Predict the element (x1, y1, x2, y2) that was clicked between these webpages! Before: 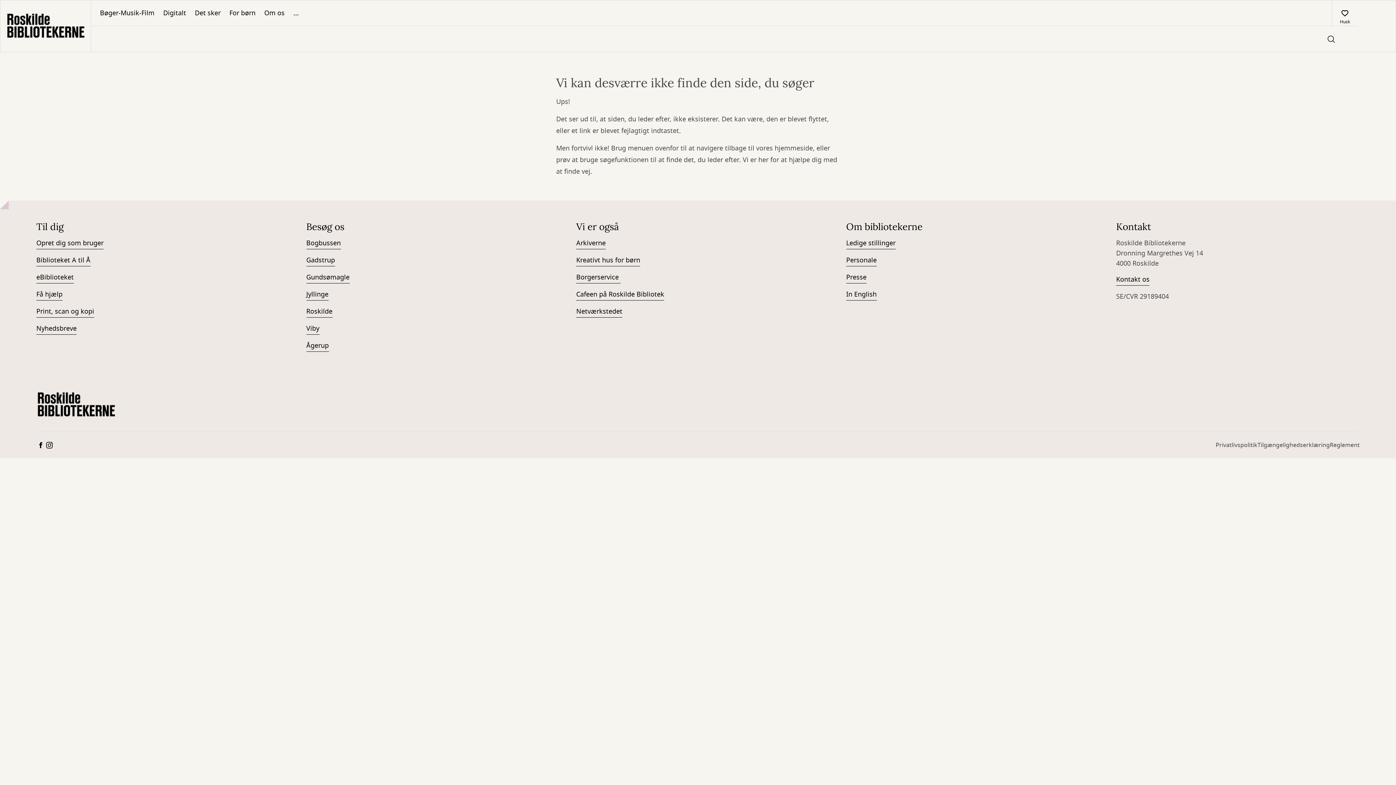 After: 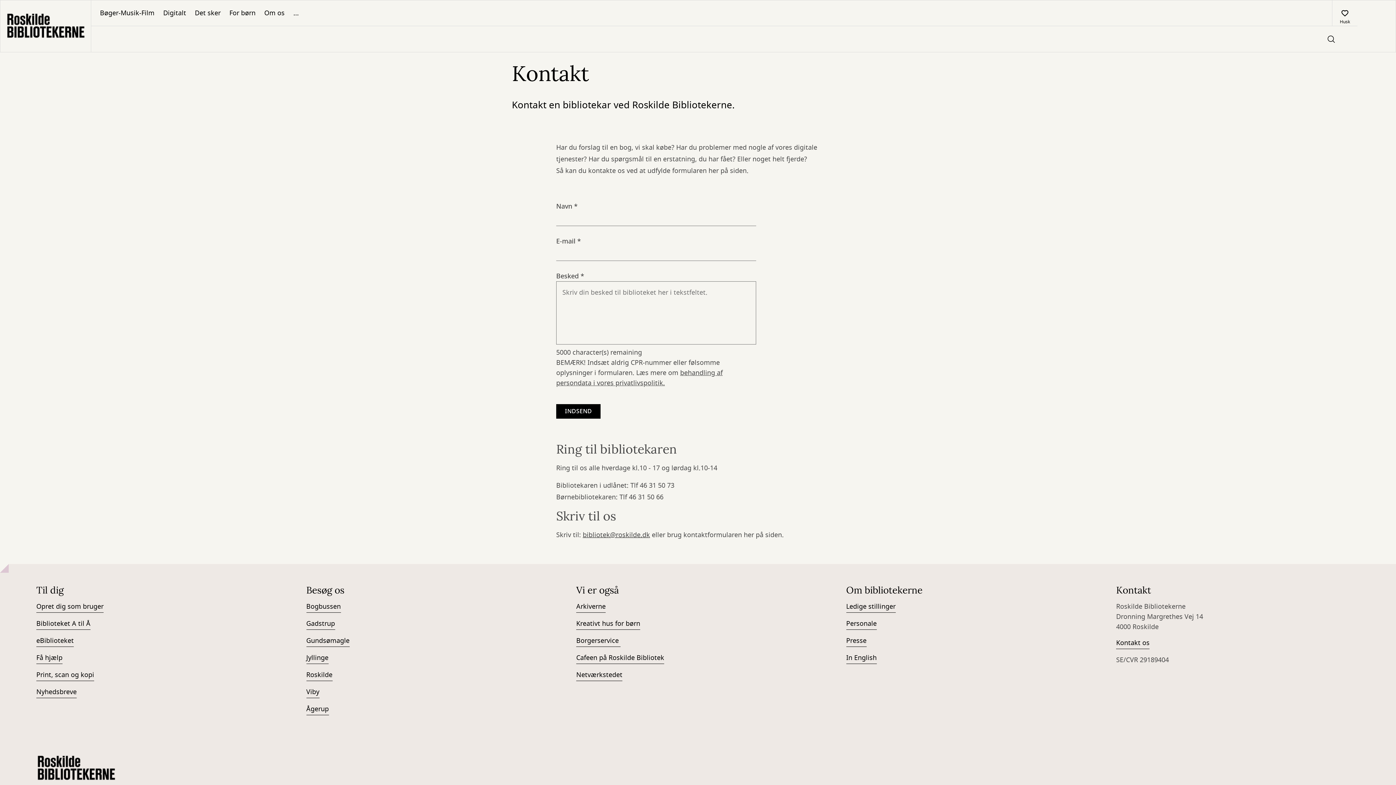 Action: bbox: (1116, 274, 1149, 285) label: Kontakt os